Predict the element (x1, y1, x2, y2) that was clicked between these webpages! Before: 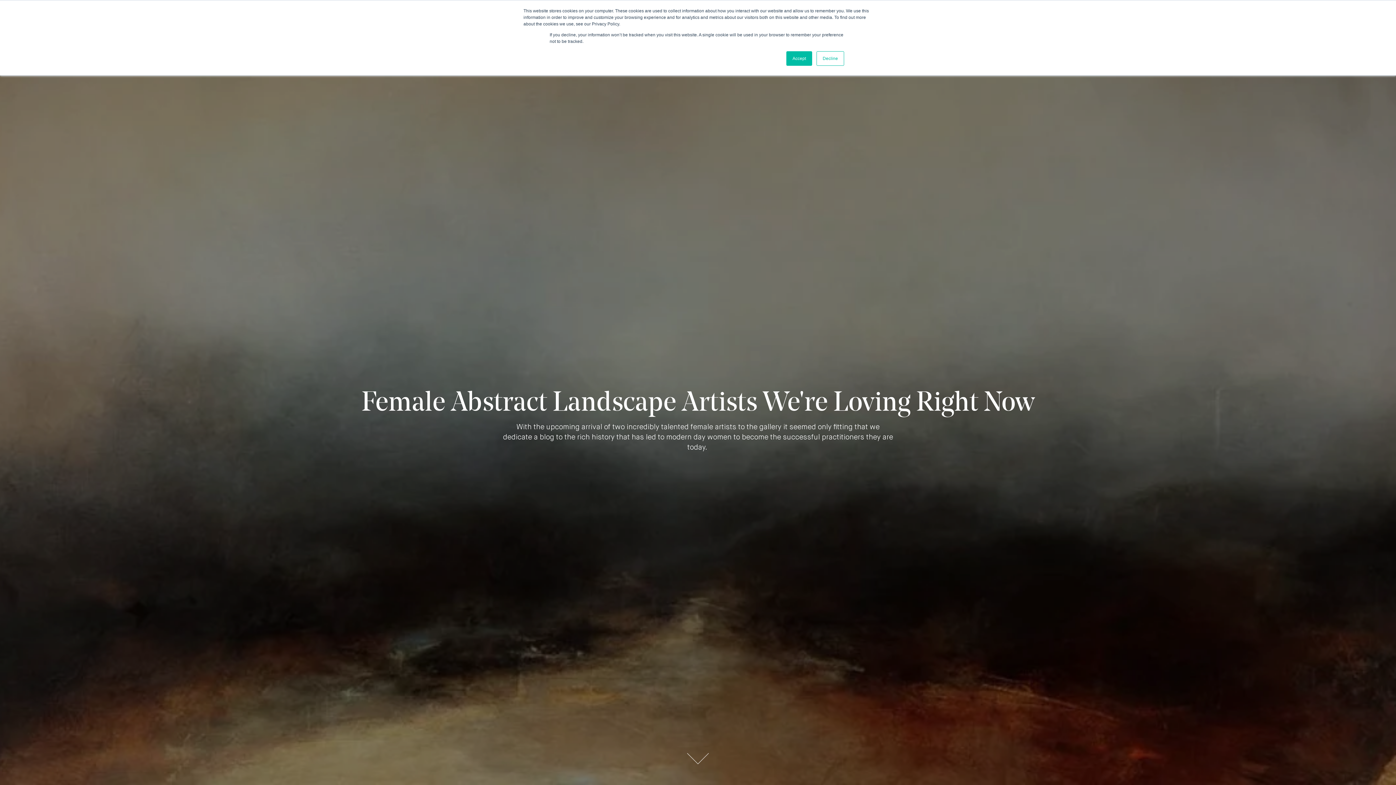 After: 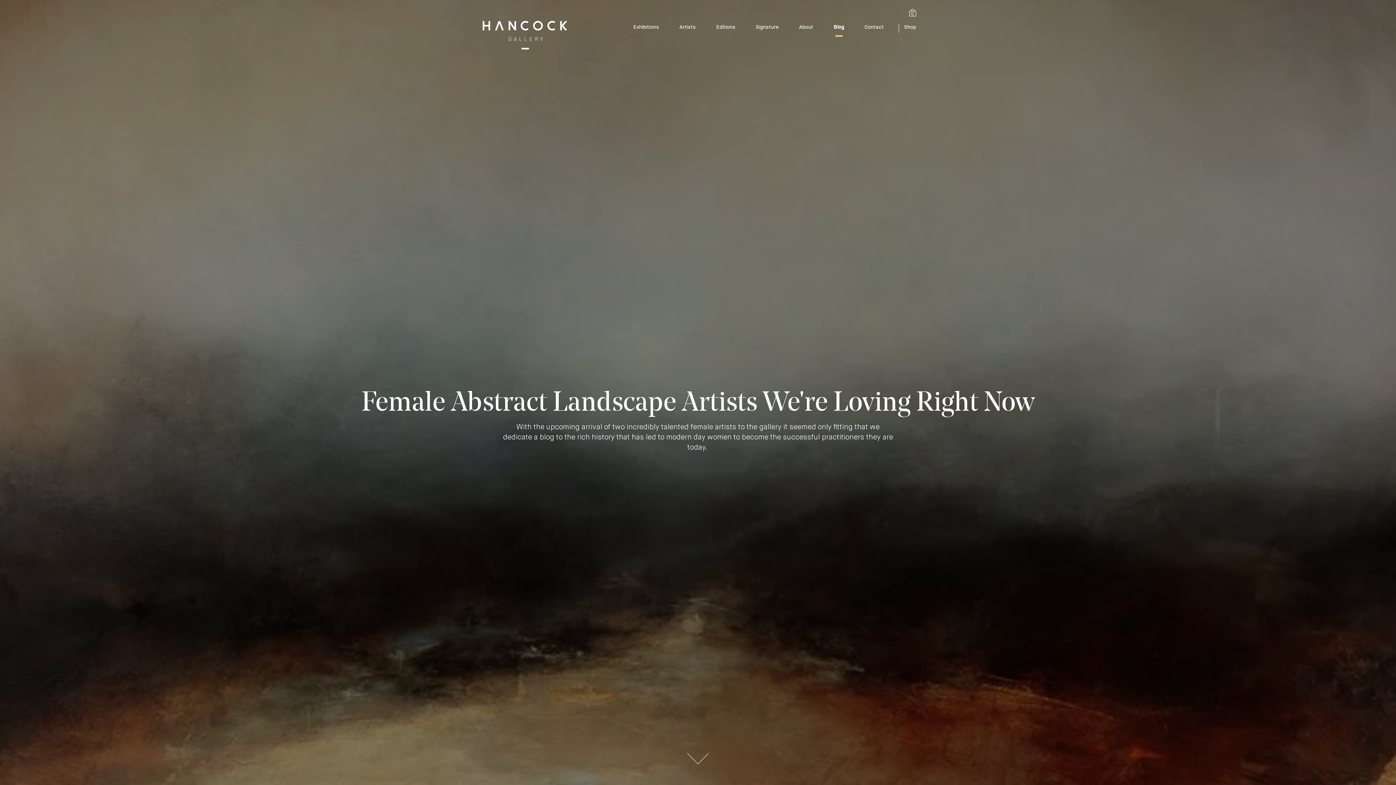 Action: label: Accept bbox: (786, 51, 812, 65)